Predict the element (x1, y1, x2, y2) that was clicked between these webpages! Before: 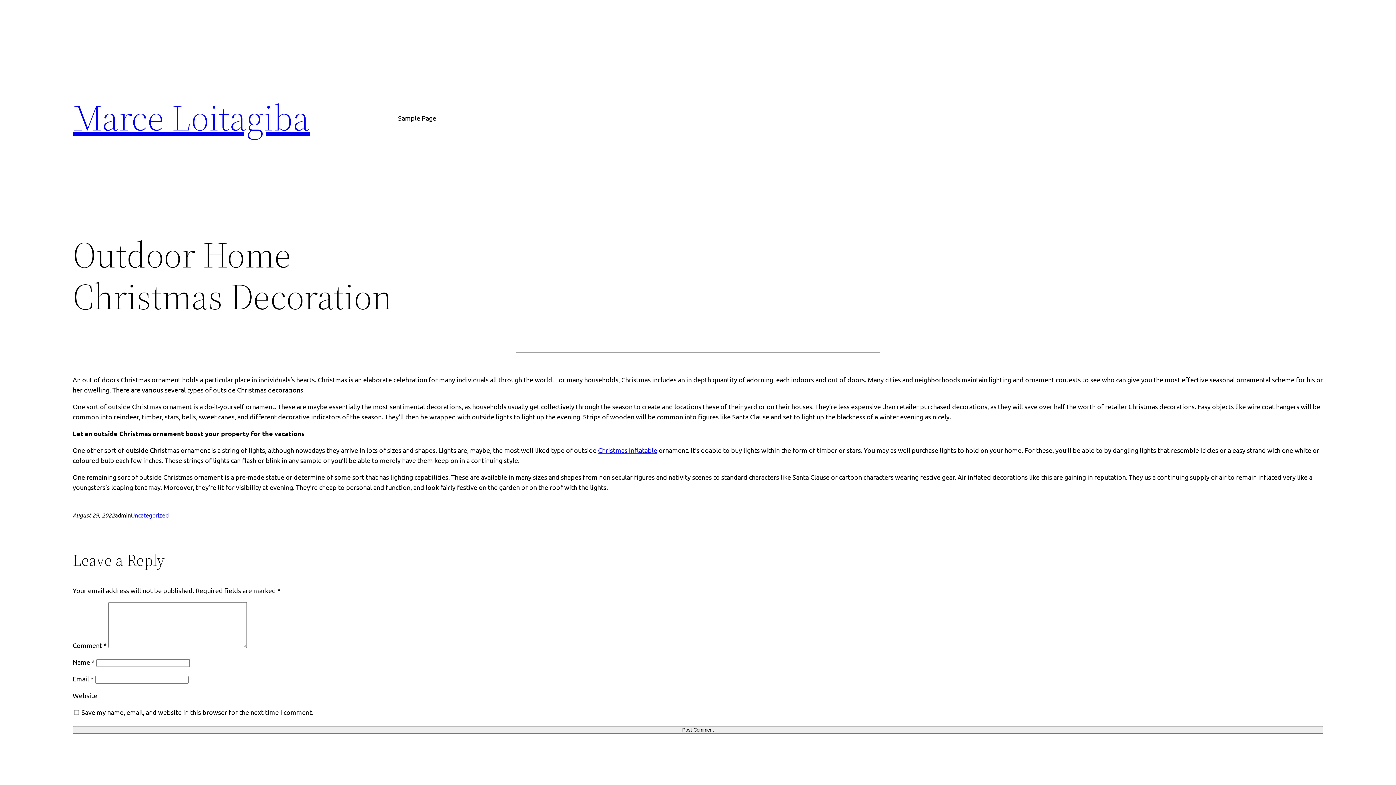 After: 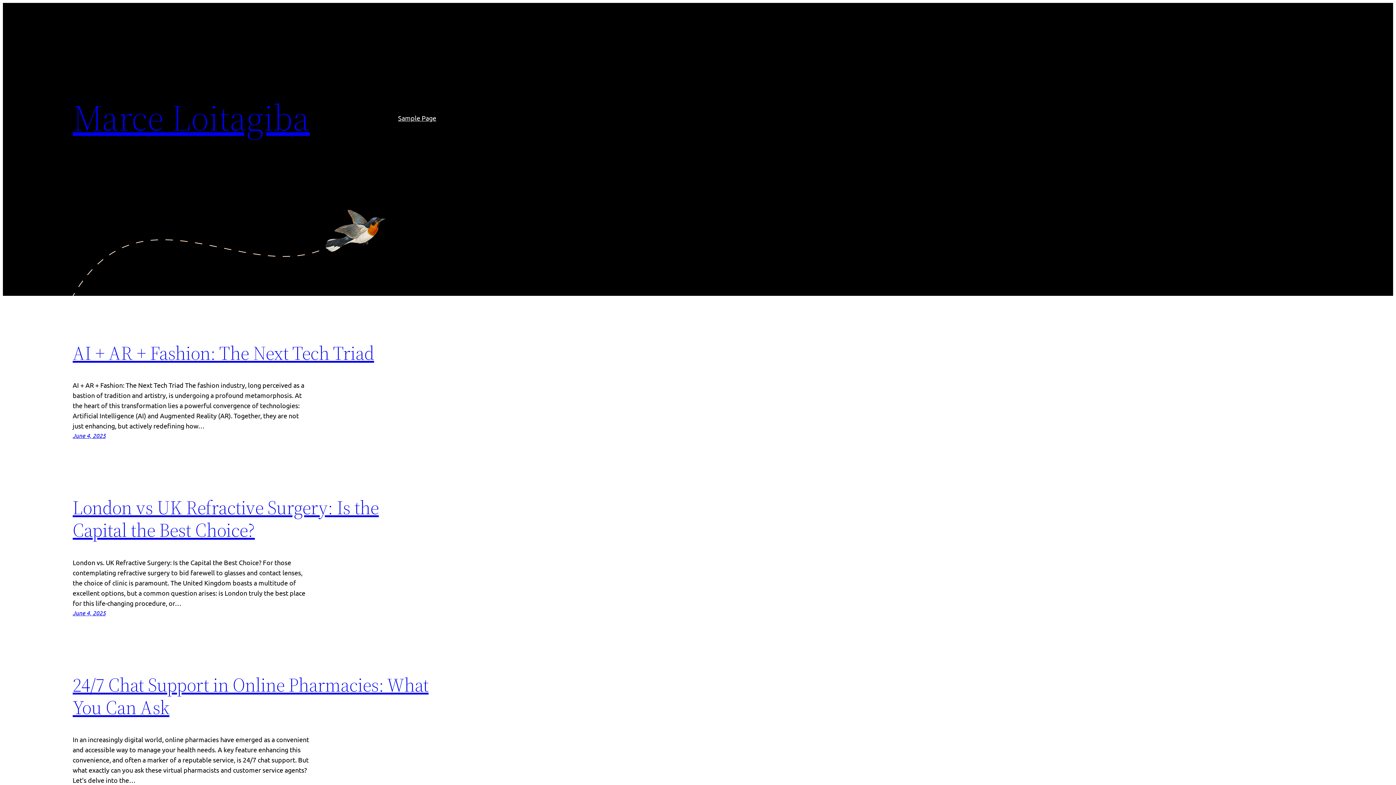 Action: label: Marce Loitagiba bbox: (72, 92, 309, 142)